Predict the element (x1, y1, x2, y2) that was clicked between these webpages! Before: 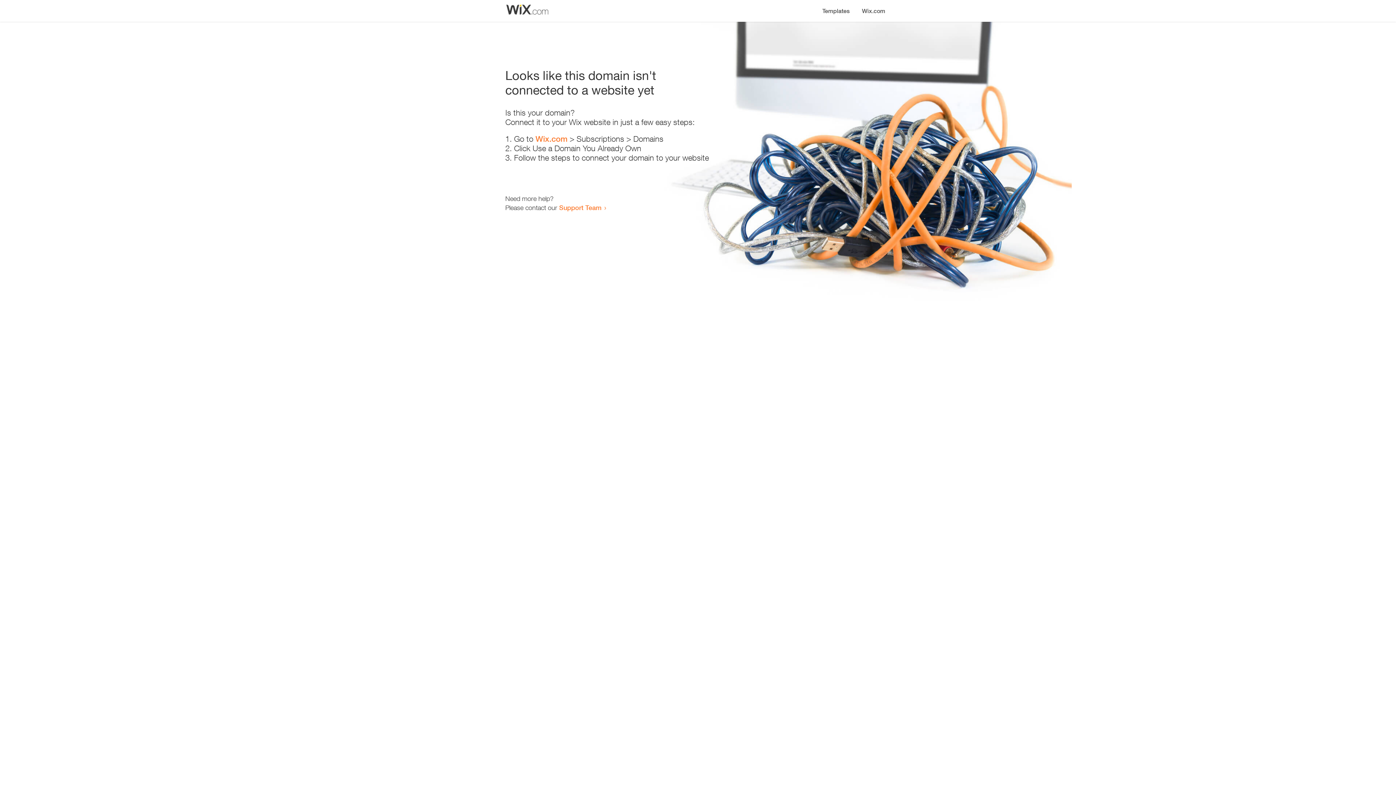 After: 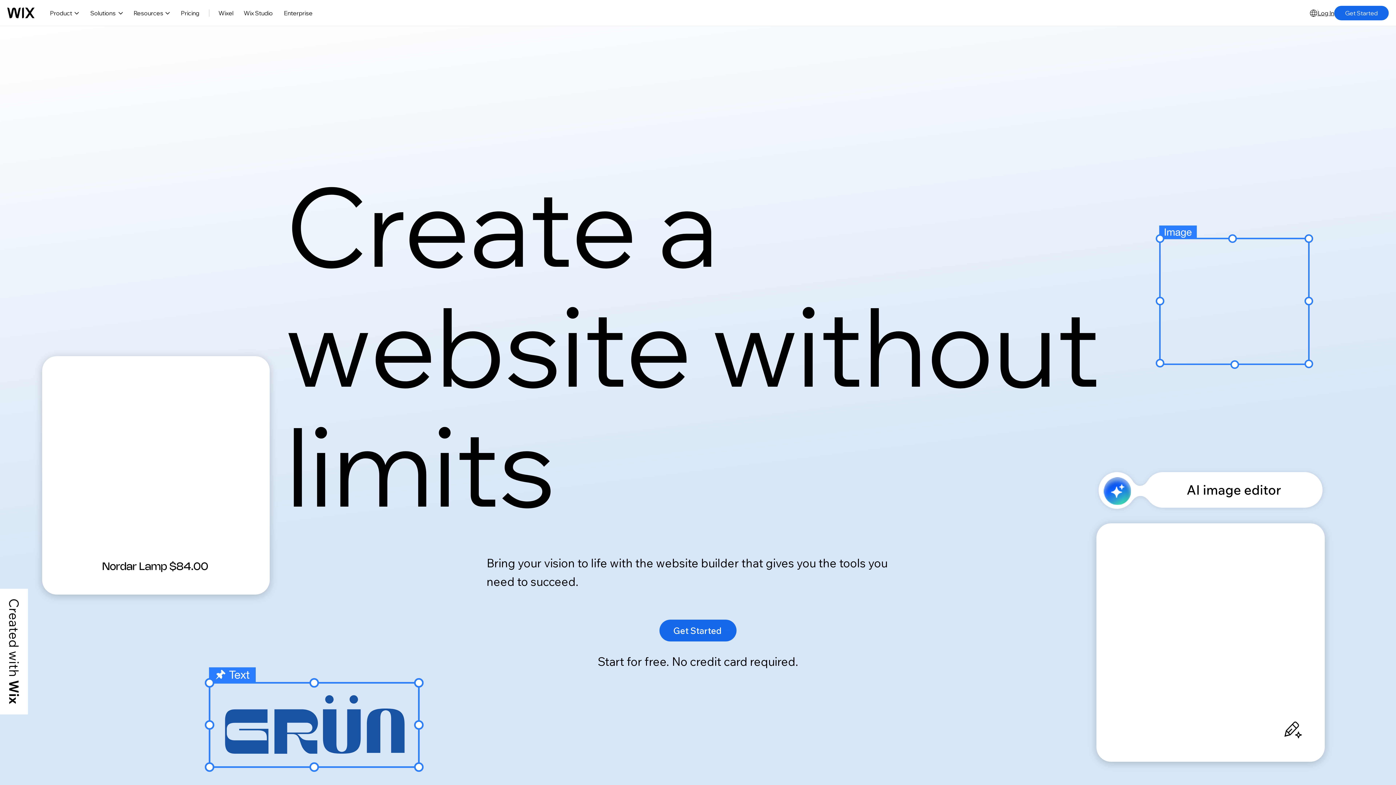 Action: bbox: (535, 134, 567, 143) label: Wix.com